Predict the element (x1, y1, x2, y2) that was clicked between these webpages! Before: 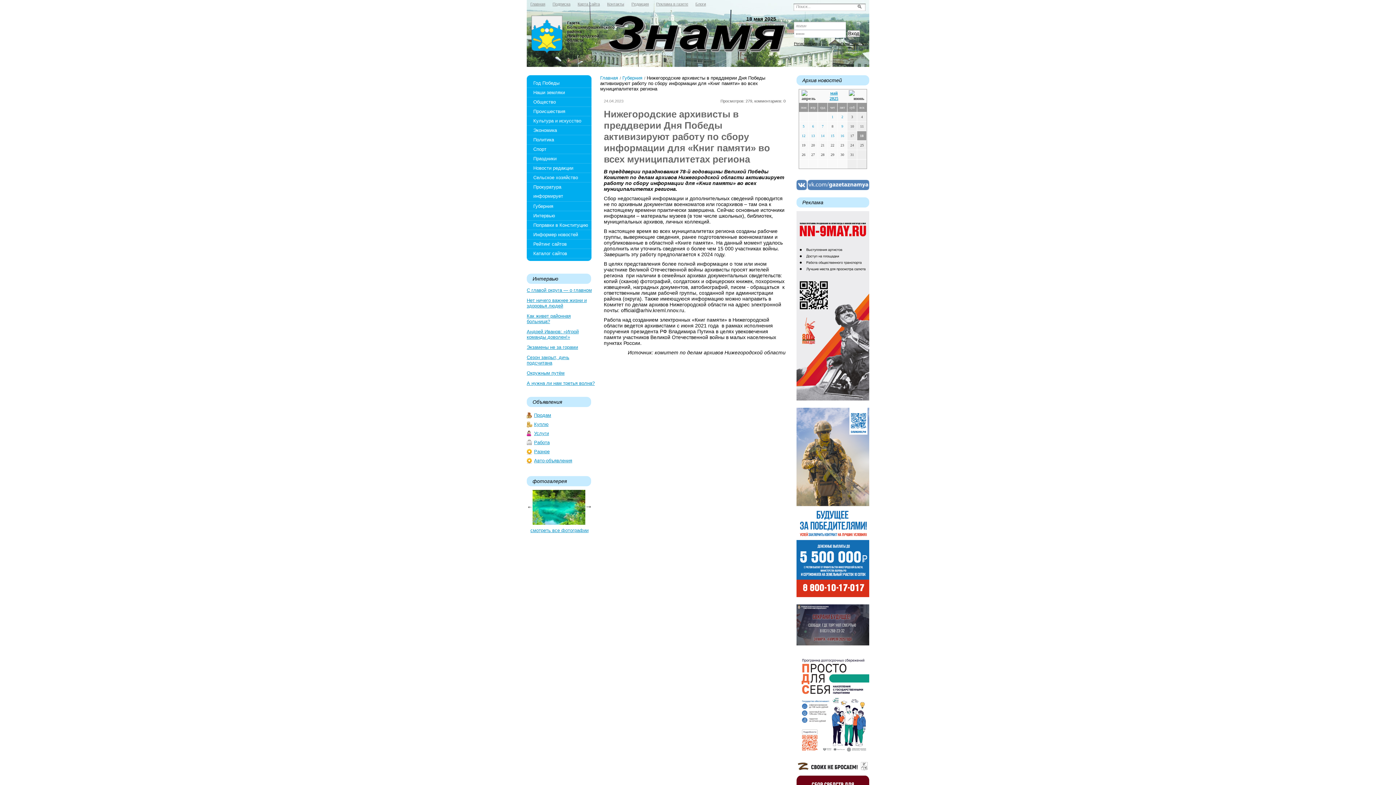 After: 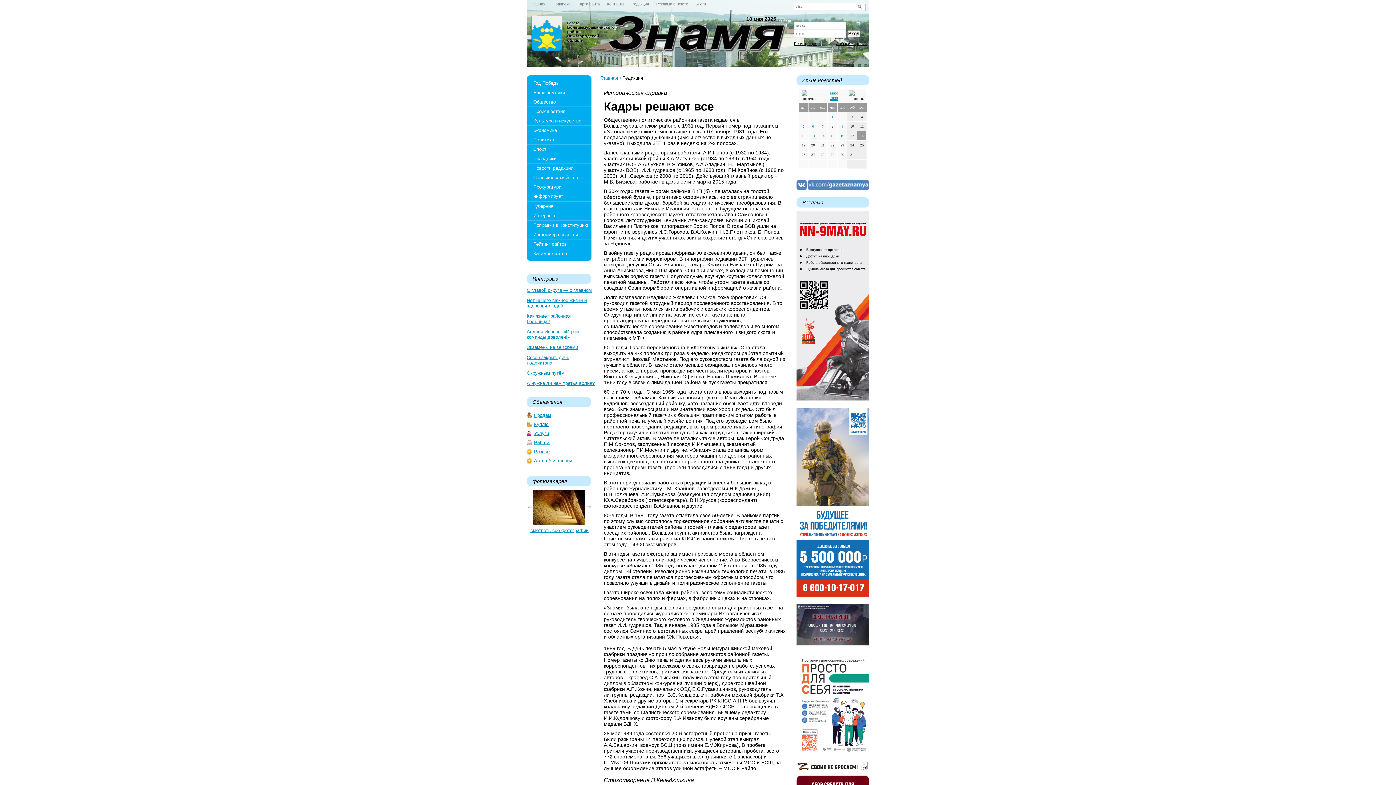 Action: label: Редакция bbox: (631, 1, 649, 6)